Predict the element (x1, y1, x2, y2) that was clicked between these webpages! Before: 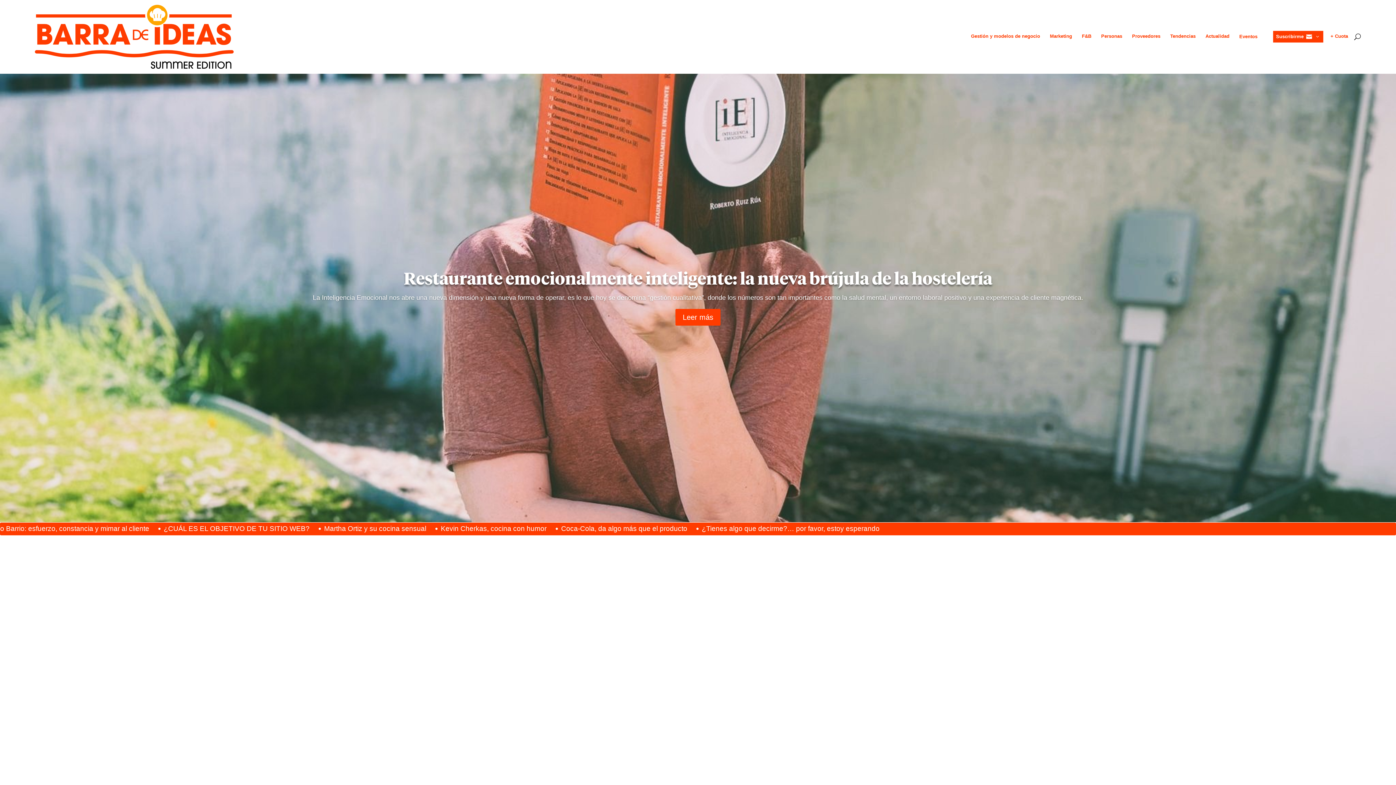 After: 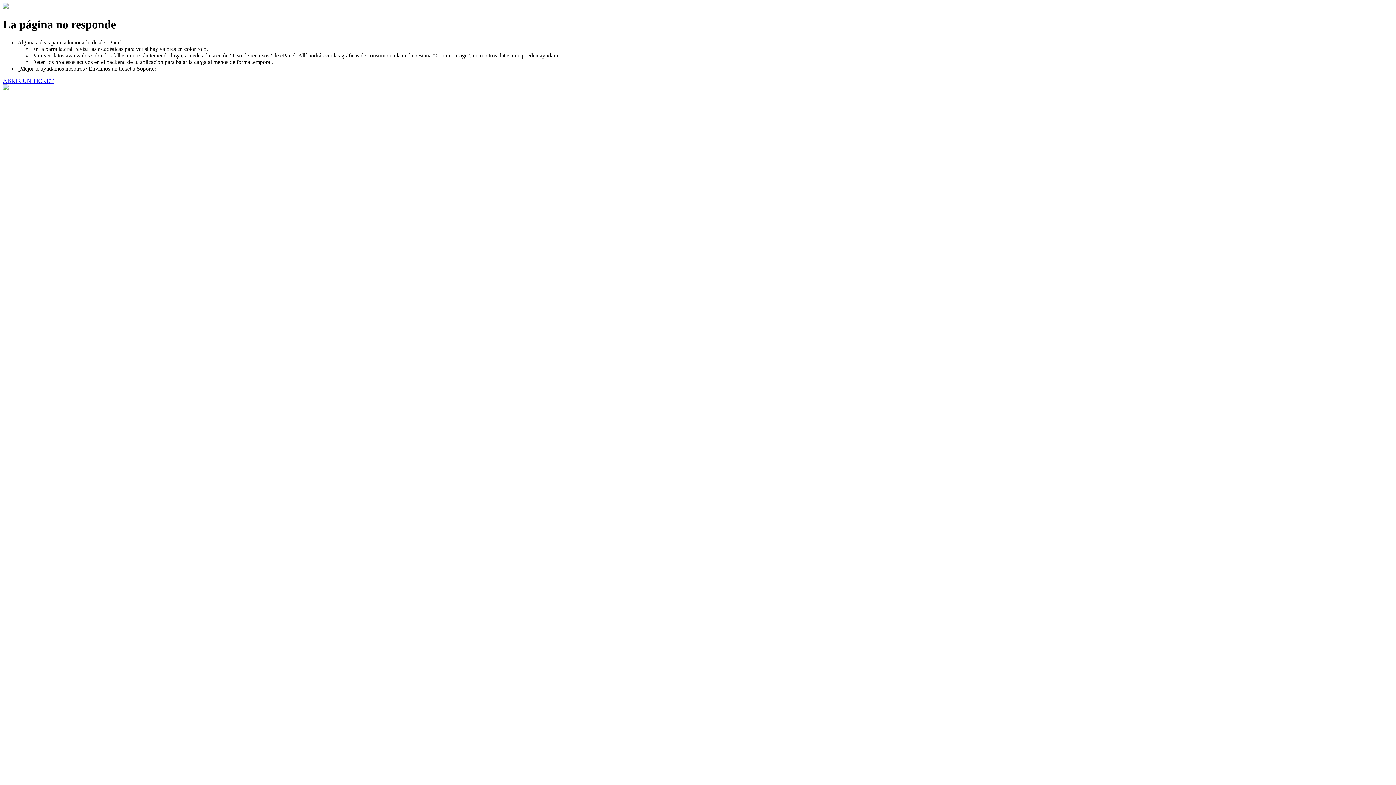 Action: label: Tendencias bbox: (1170, 31, 1198, 41)